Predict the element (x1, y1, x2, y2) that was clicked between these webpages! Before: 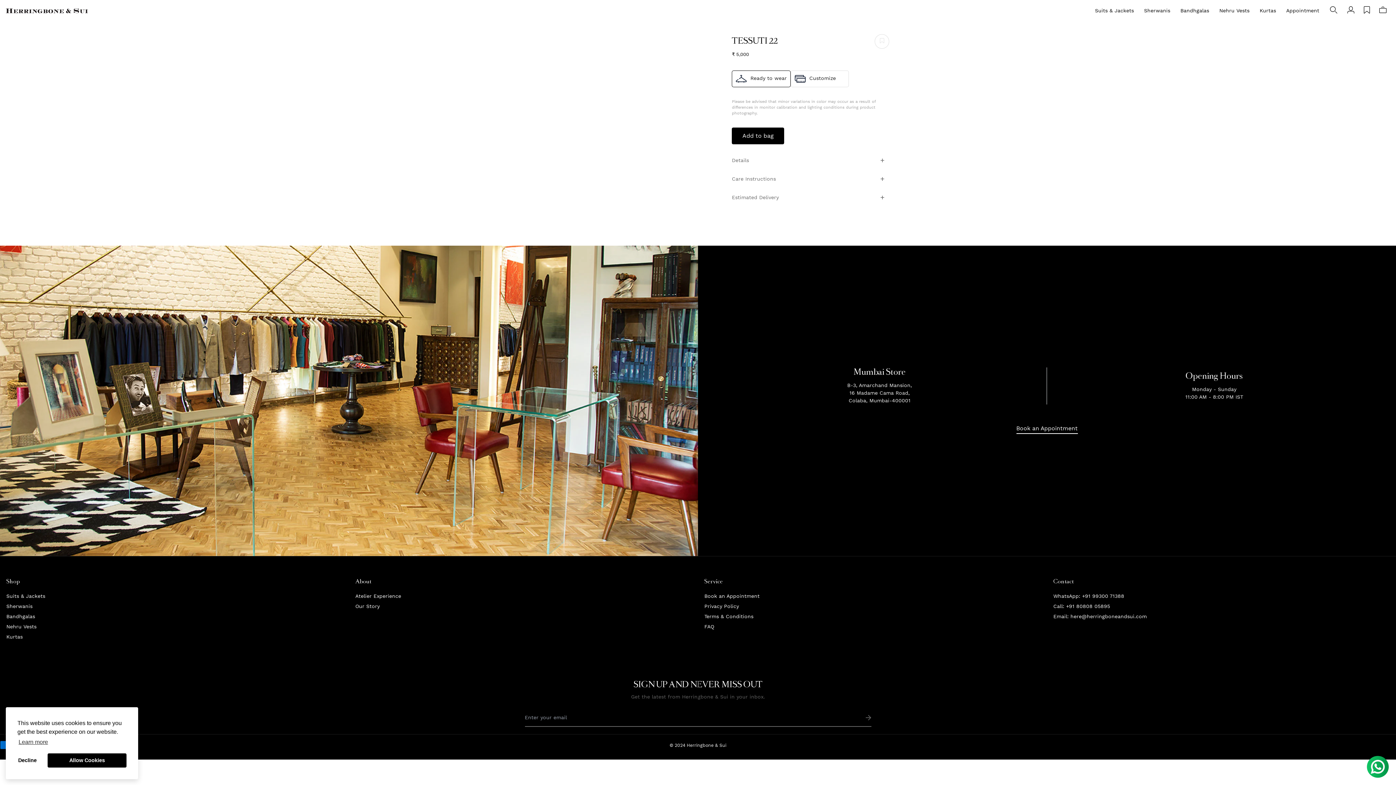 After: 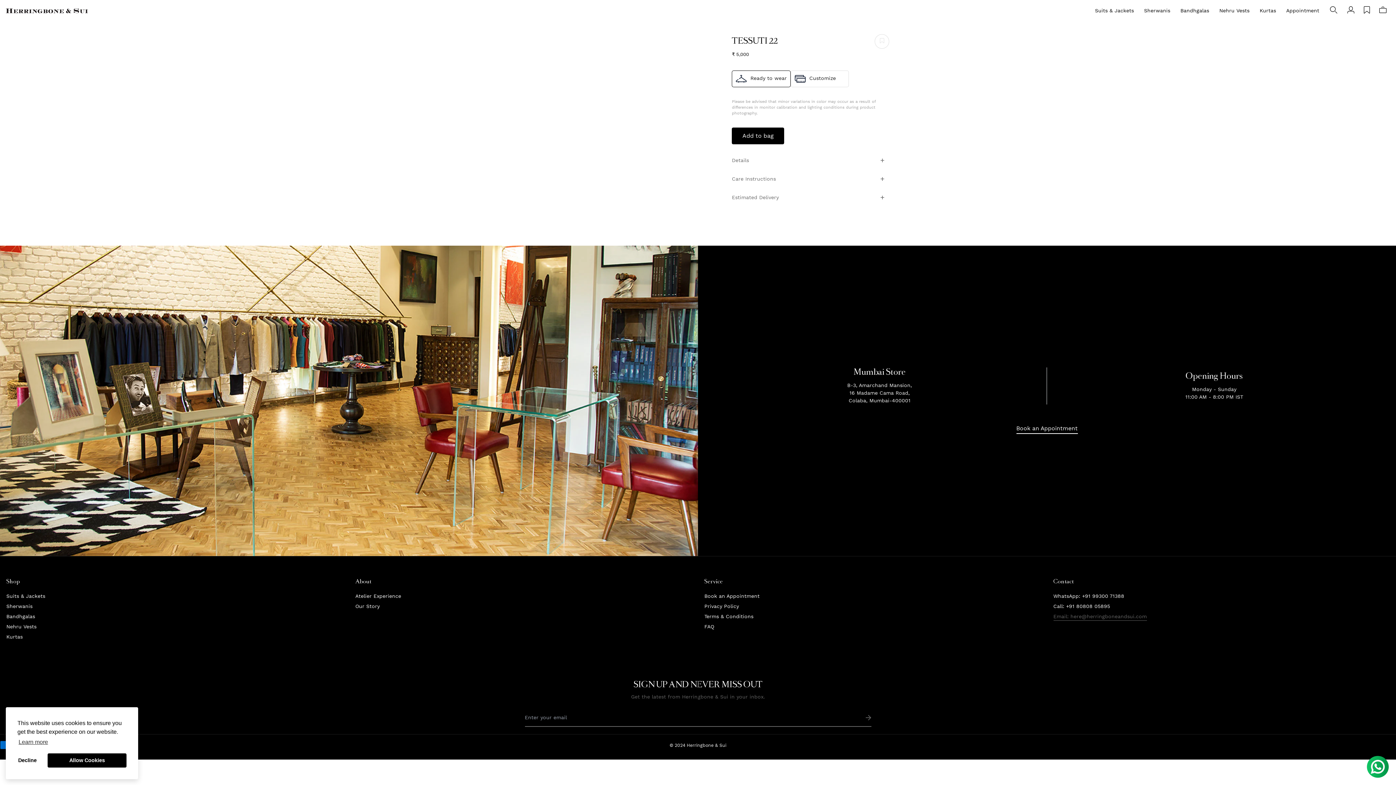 Action: bbox: (1053, 612, 1147, 620) label: Email: here@herringboneandsui.com